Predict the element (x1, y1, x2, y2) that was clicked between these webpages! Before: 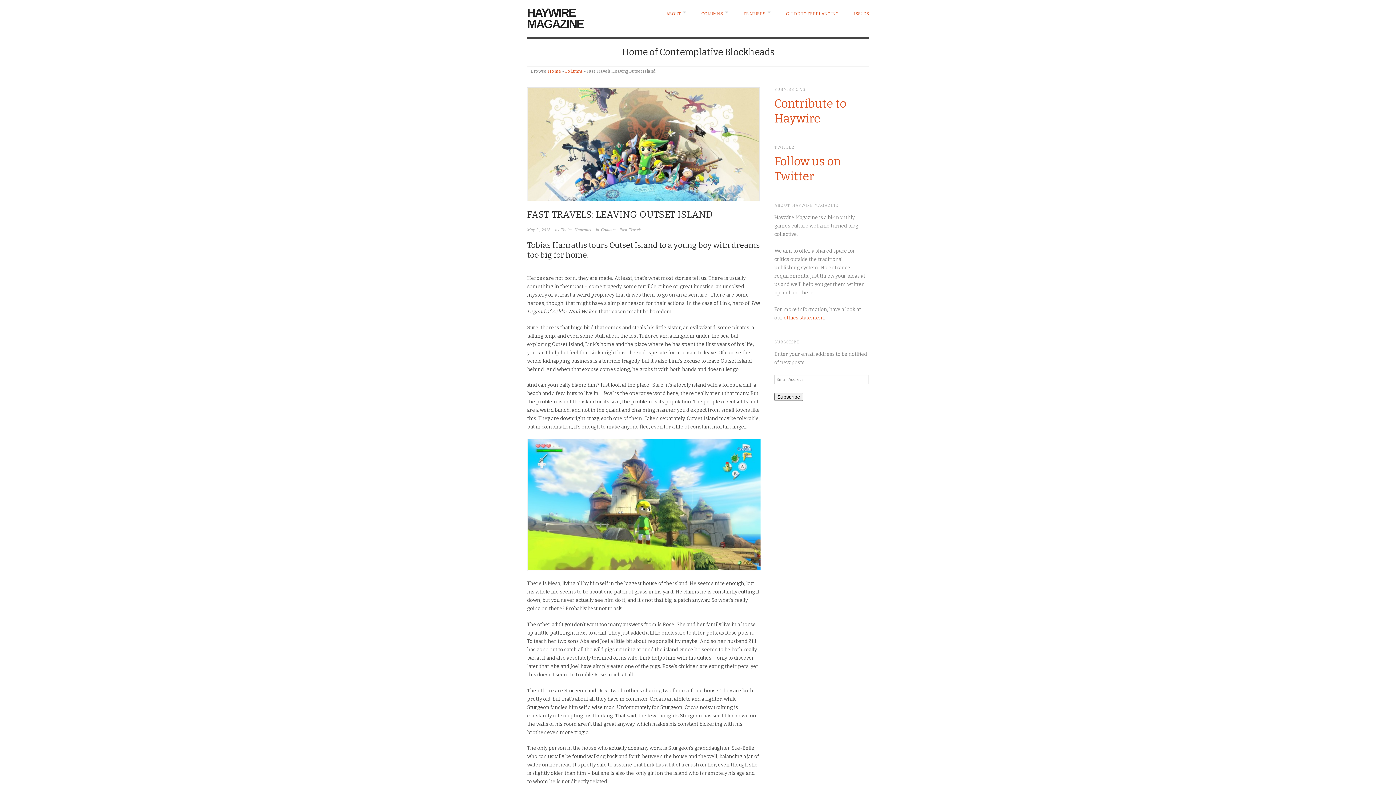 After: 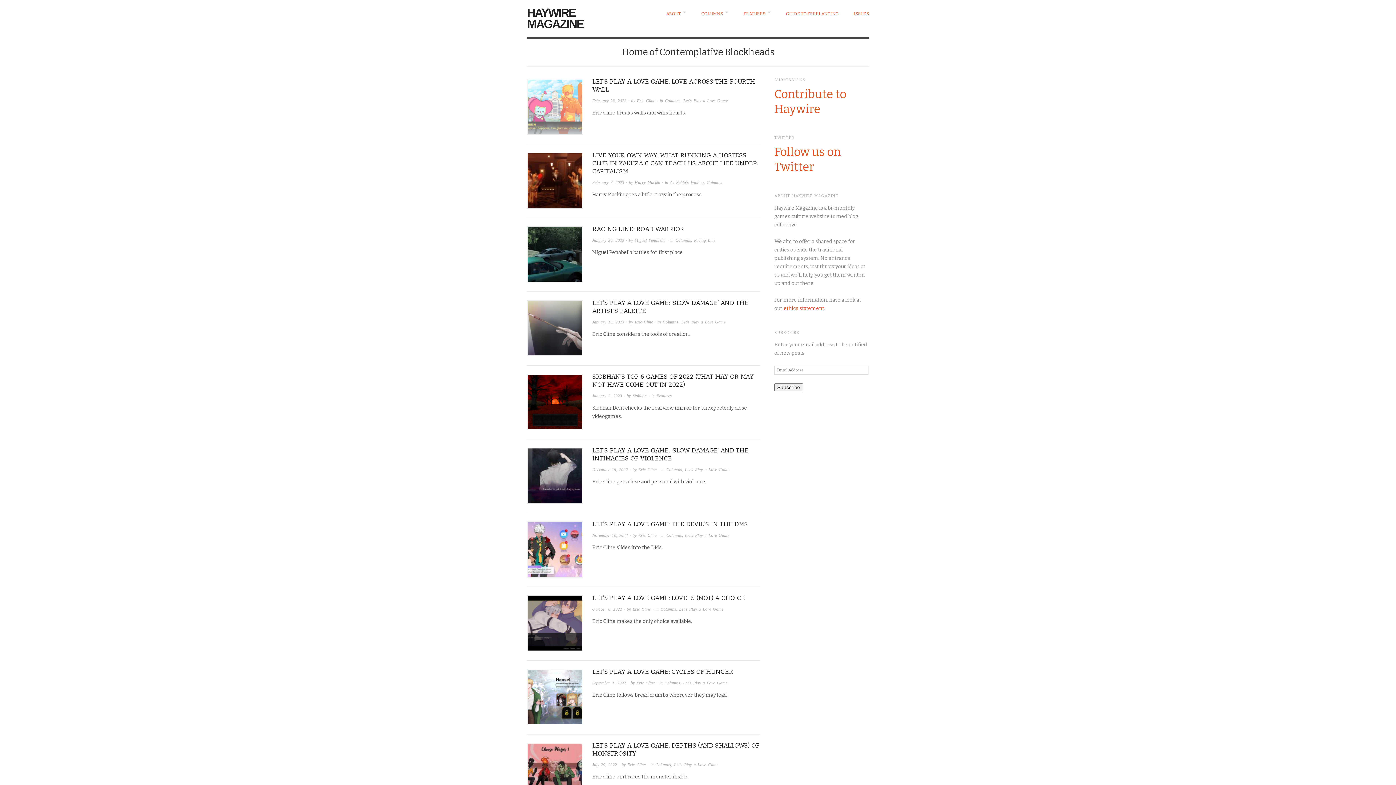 Action: bbox: (548, 68, 561, 73) label: Home